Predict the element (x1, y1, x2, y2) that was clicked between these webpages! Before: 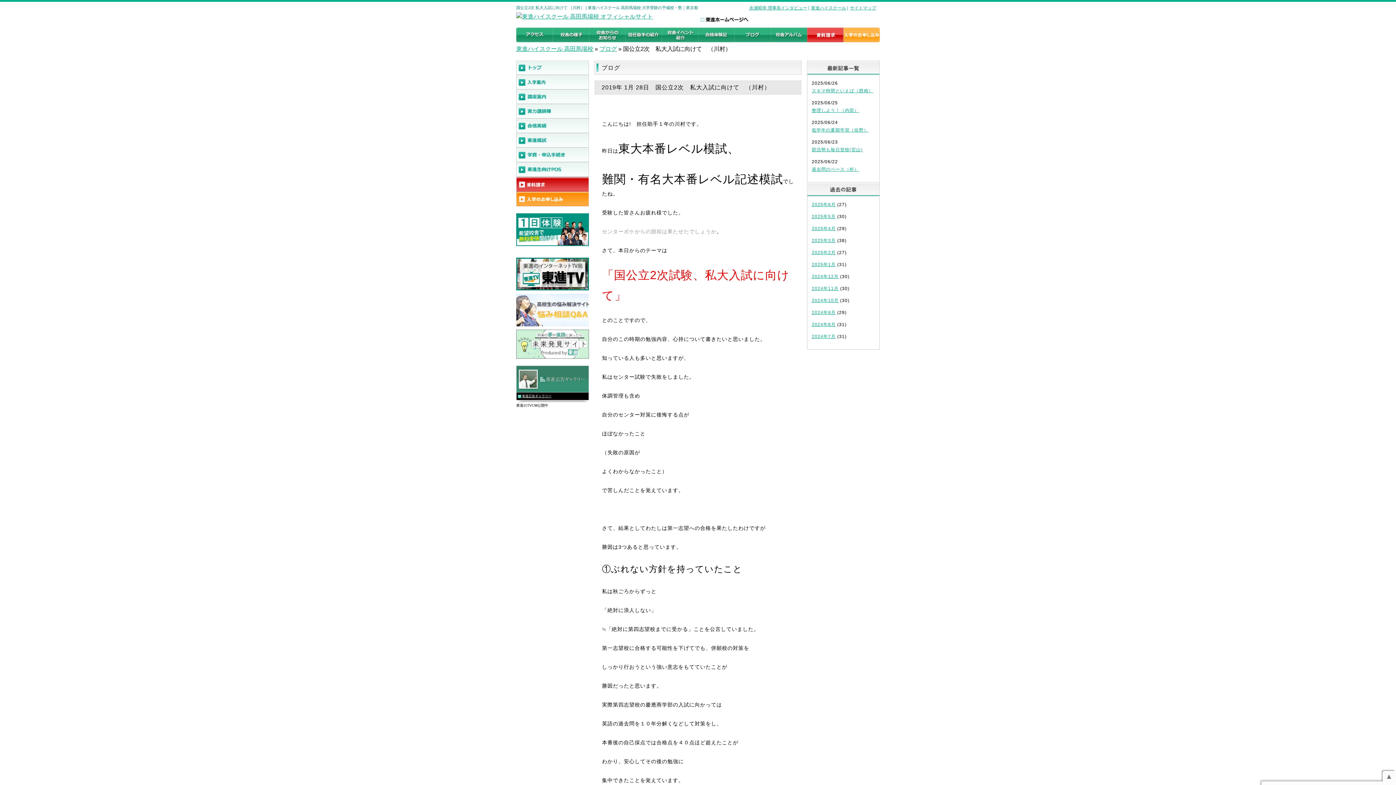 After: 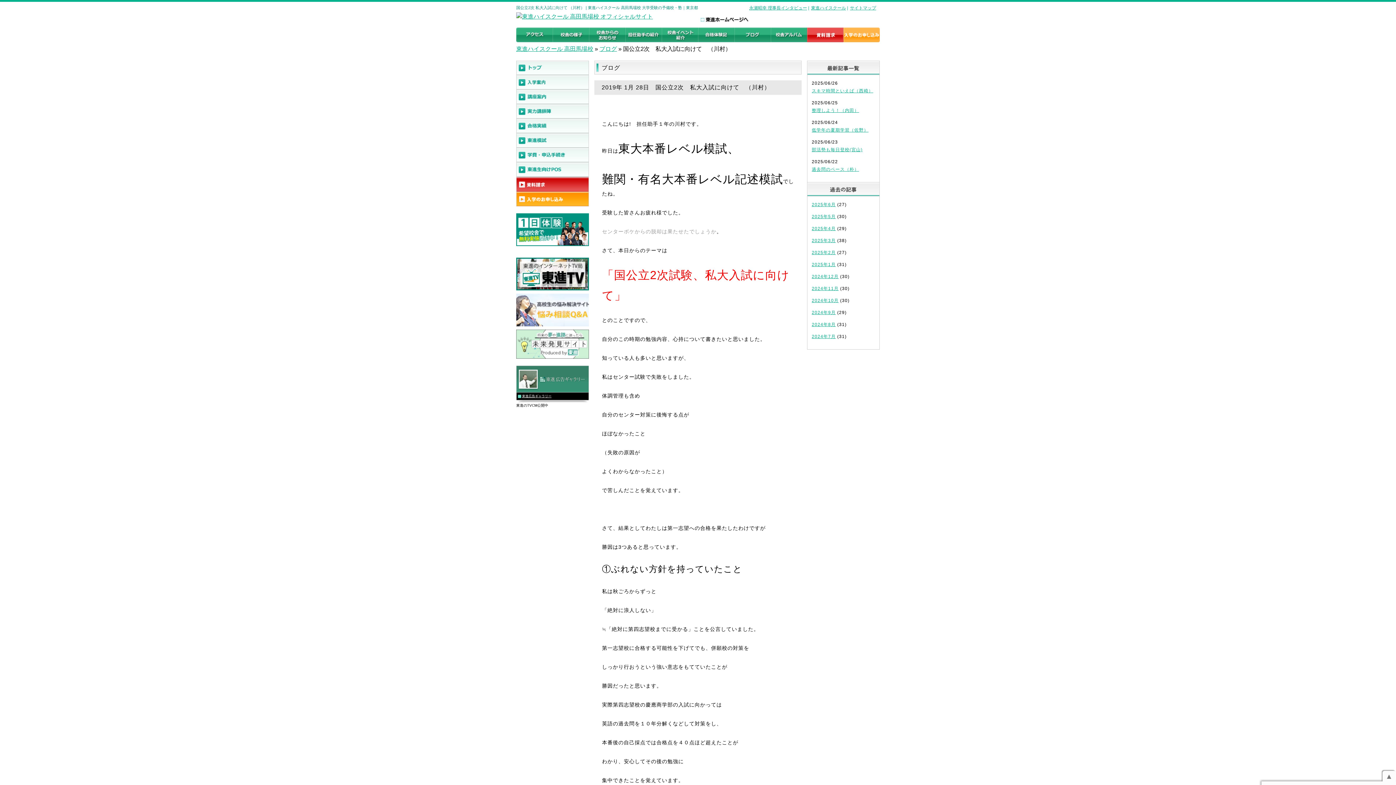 Action: bbox: (516, 201, 589, 207)